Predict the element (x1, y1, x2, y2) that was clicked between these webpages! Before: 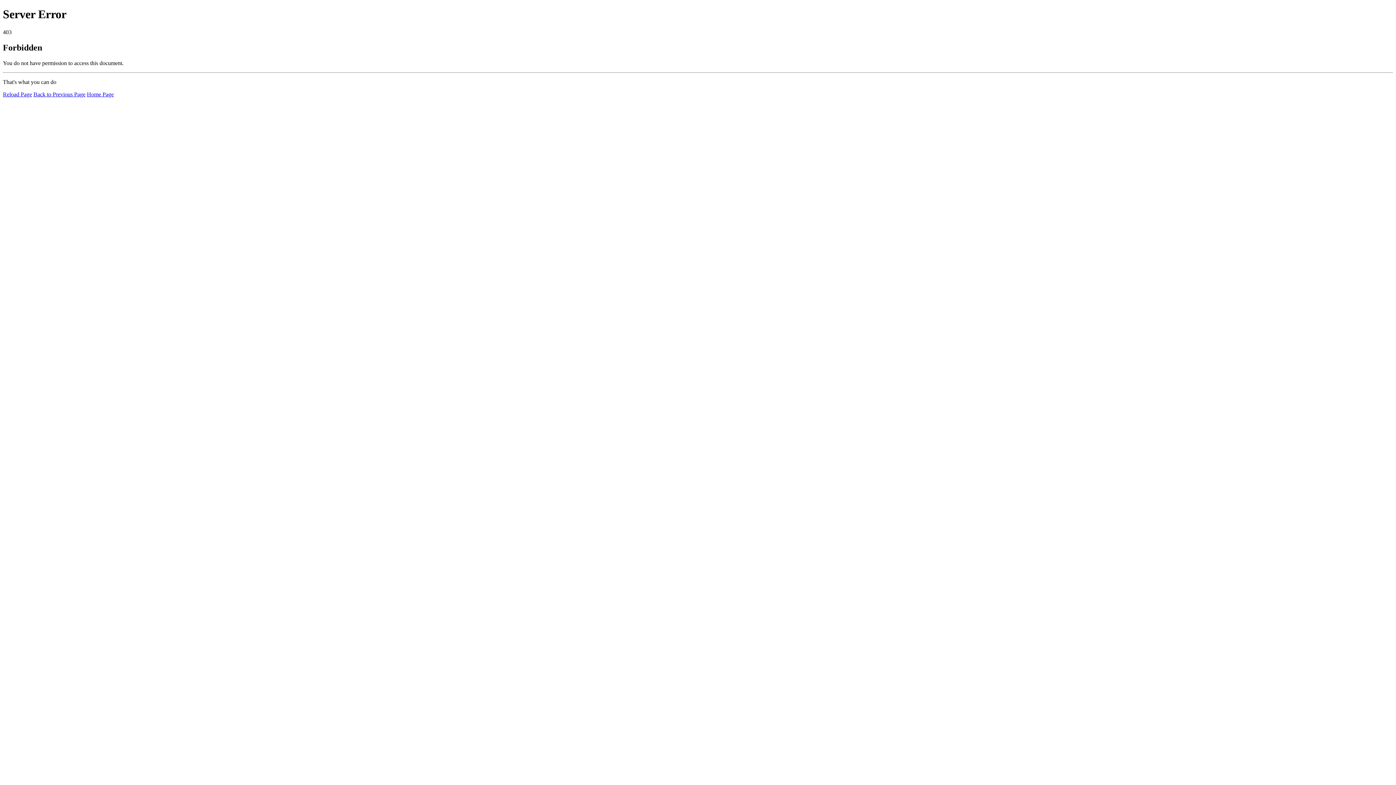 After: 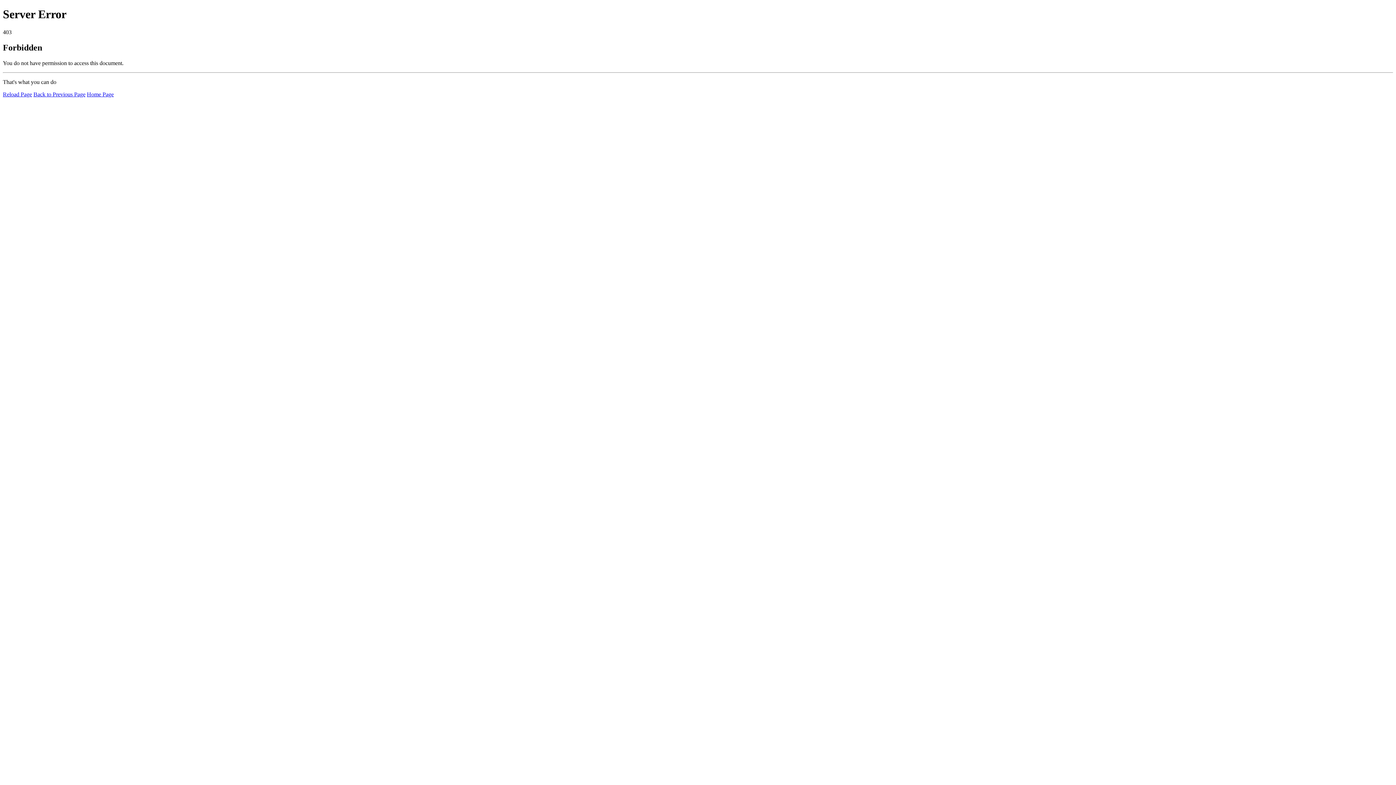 Action: bbox: (2, 91, 32, 97) label: Reload Page